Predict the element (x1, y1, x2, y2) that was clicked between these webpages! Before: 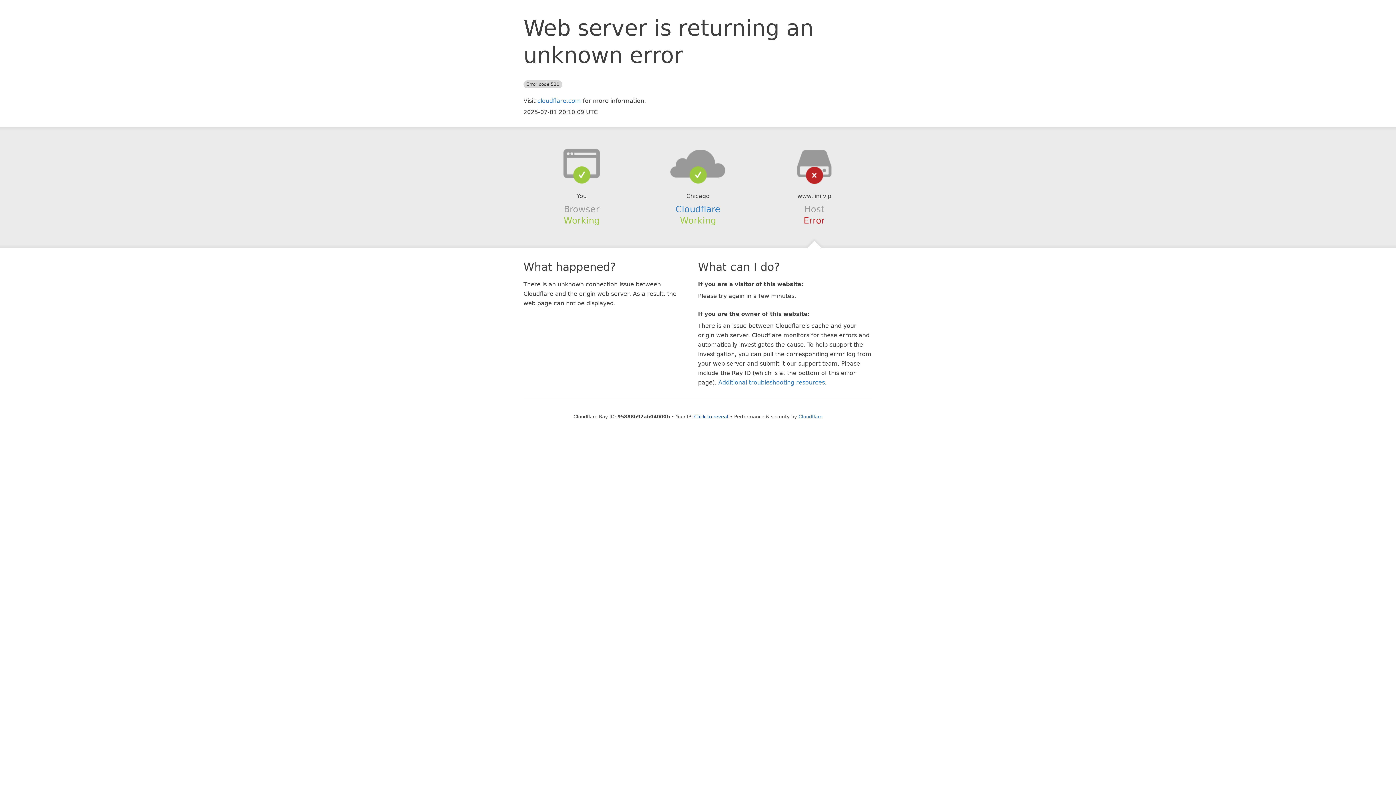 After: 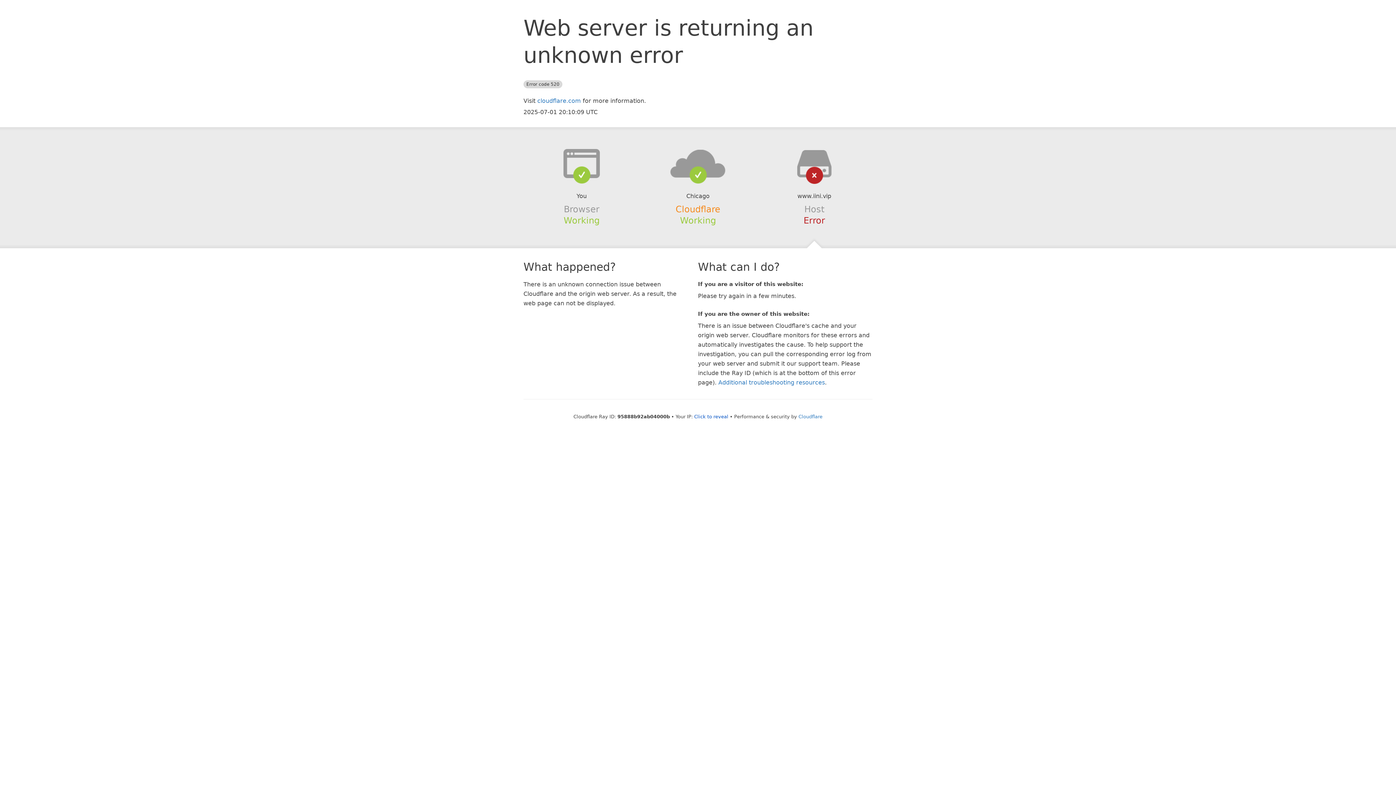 Action: label: Cloudflare bbox: (675, 204, 720, 214)